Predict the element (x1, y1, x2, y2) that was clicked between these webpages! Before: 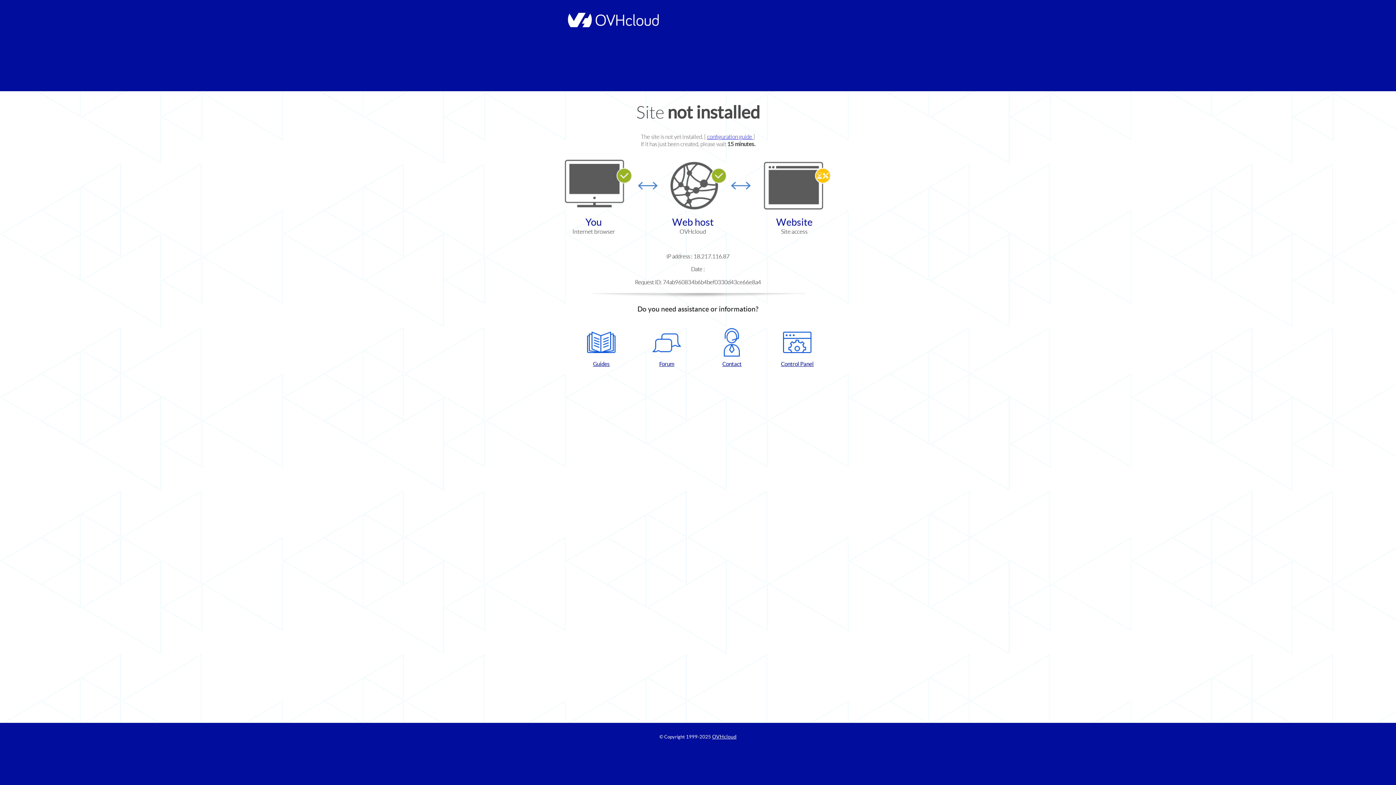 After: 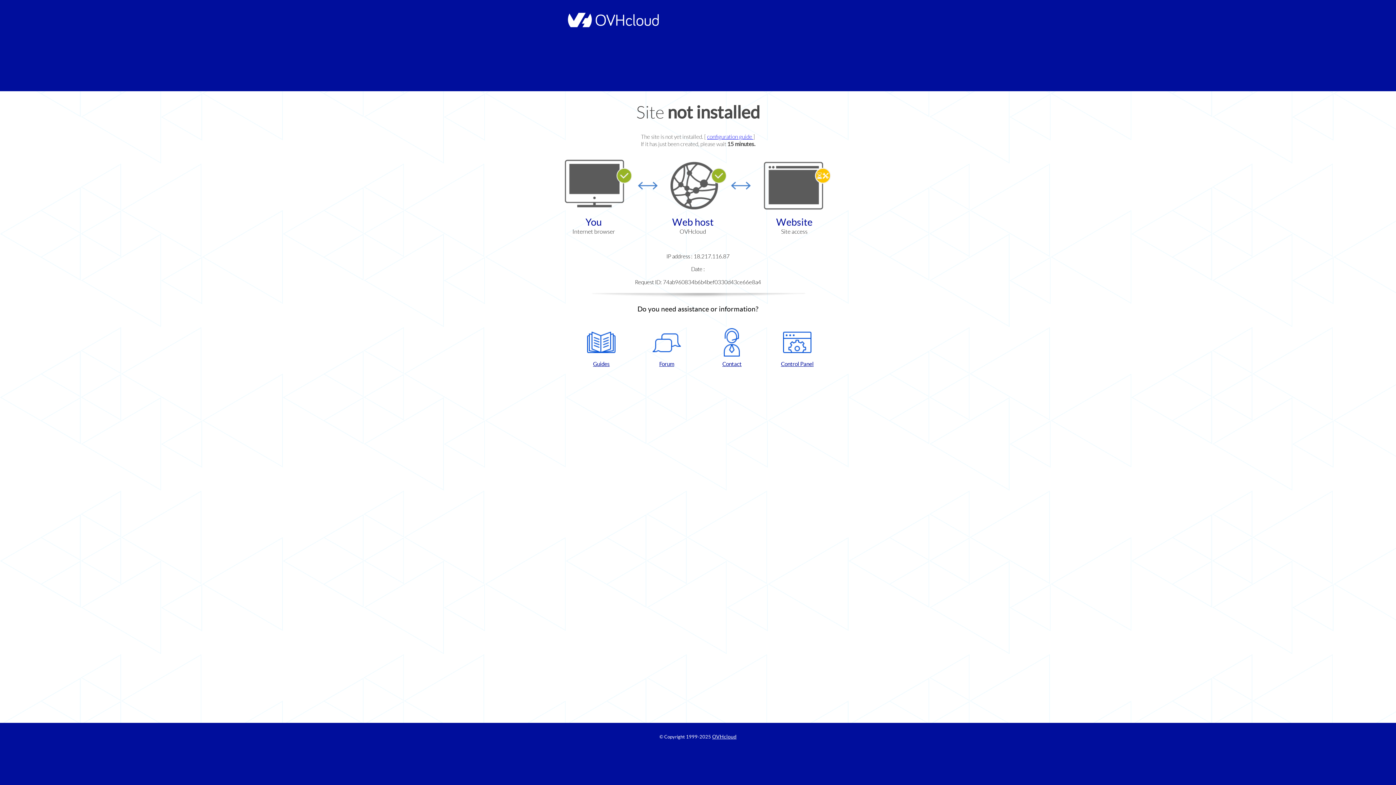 Action: label: Forum bbox: (637, 328, 696, 367)